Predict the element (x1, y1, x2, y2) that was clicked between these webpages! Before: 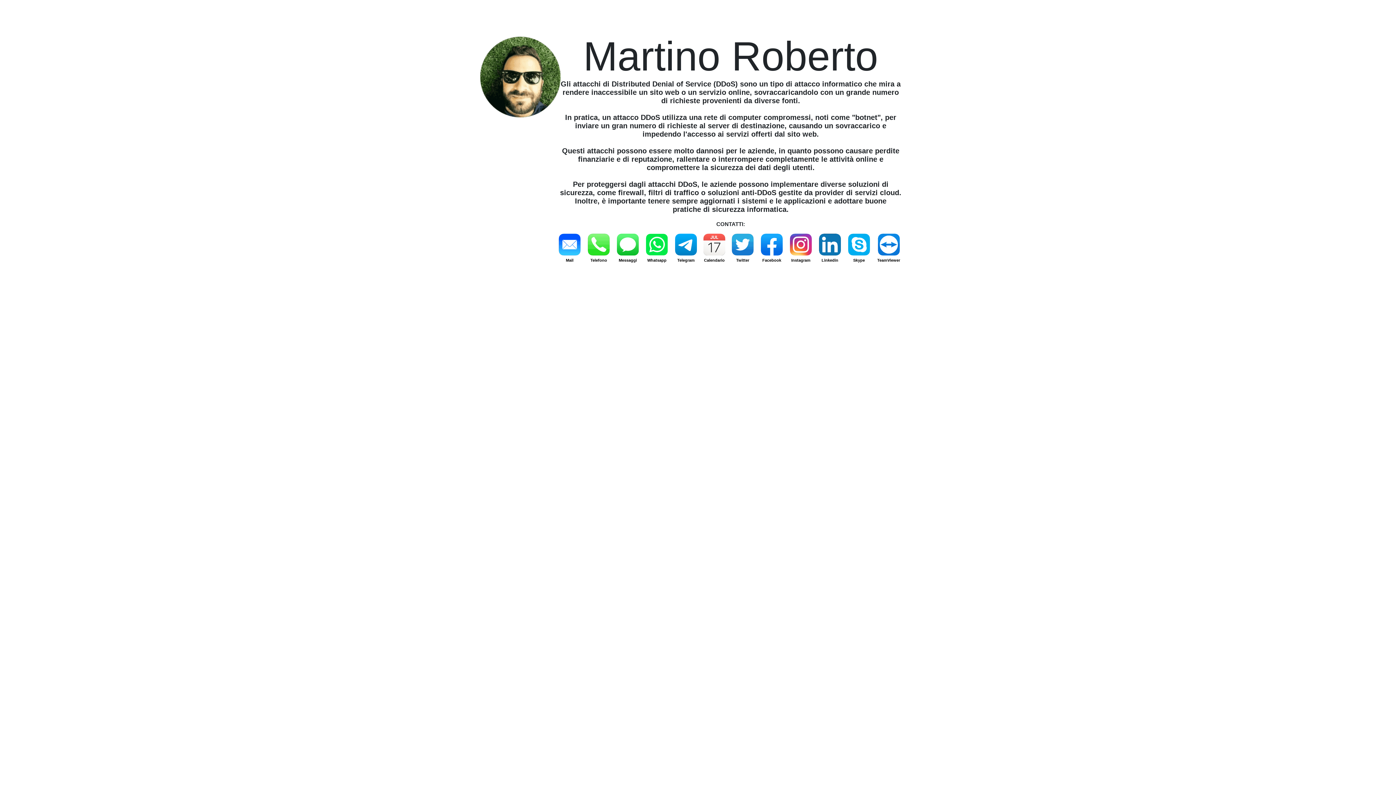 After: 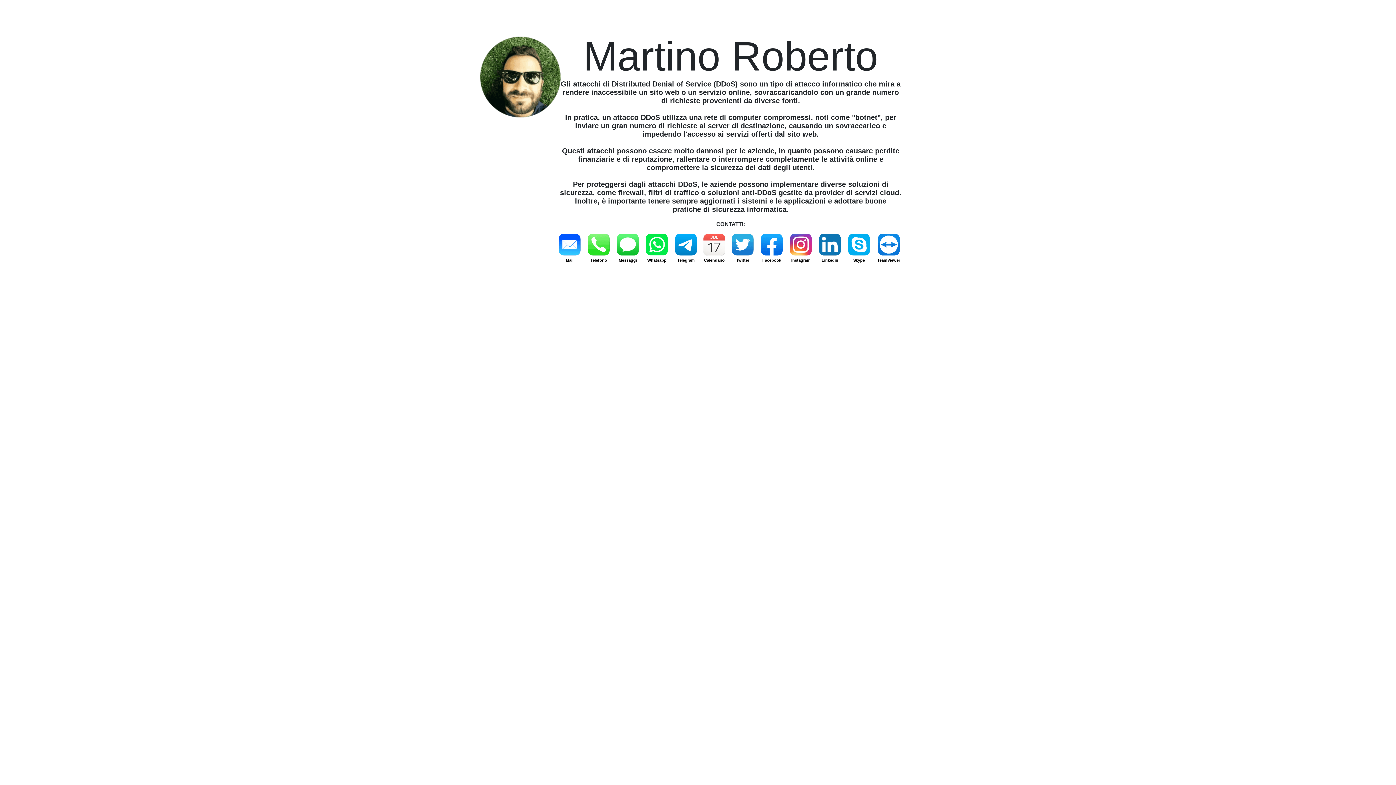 Action: label: Twitter bbox: (732, 232, 753, 268)